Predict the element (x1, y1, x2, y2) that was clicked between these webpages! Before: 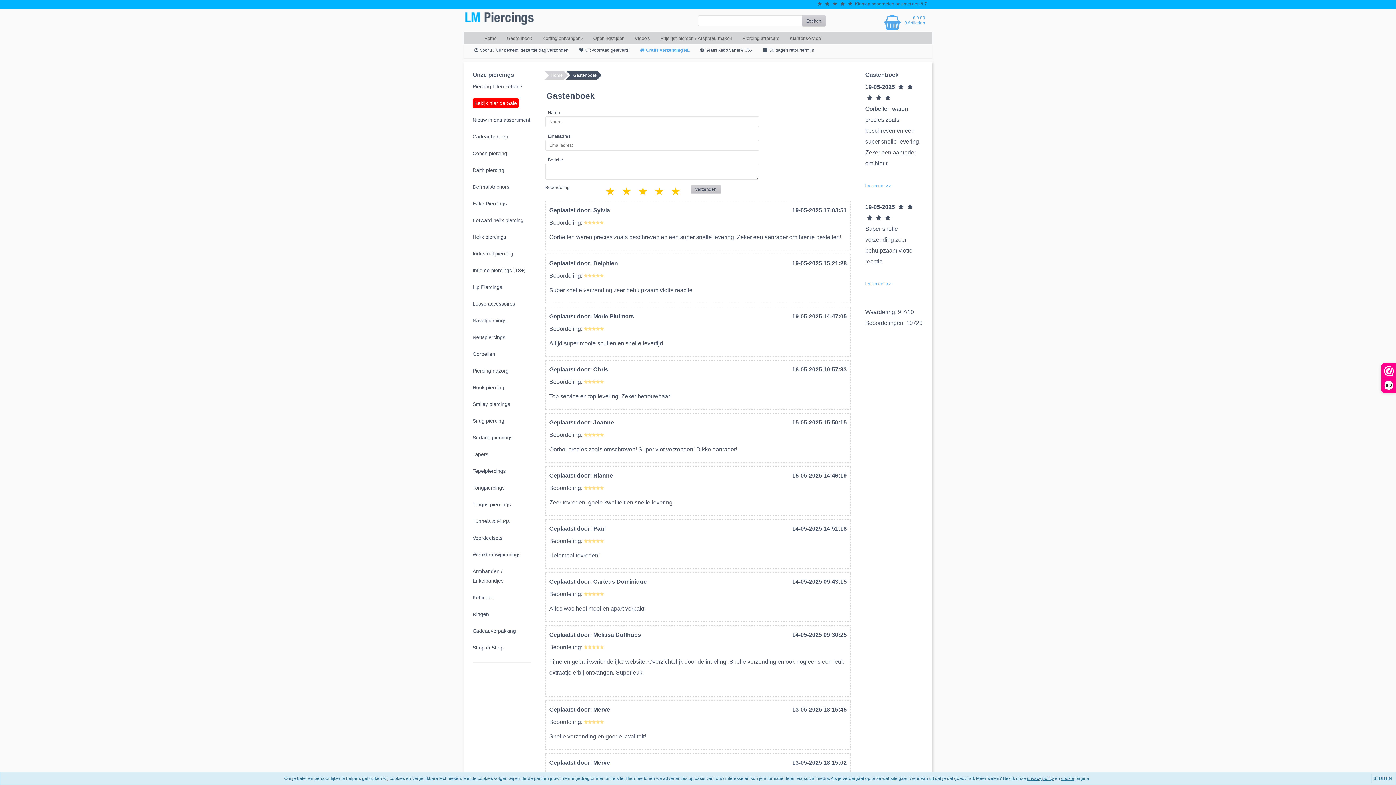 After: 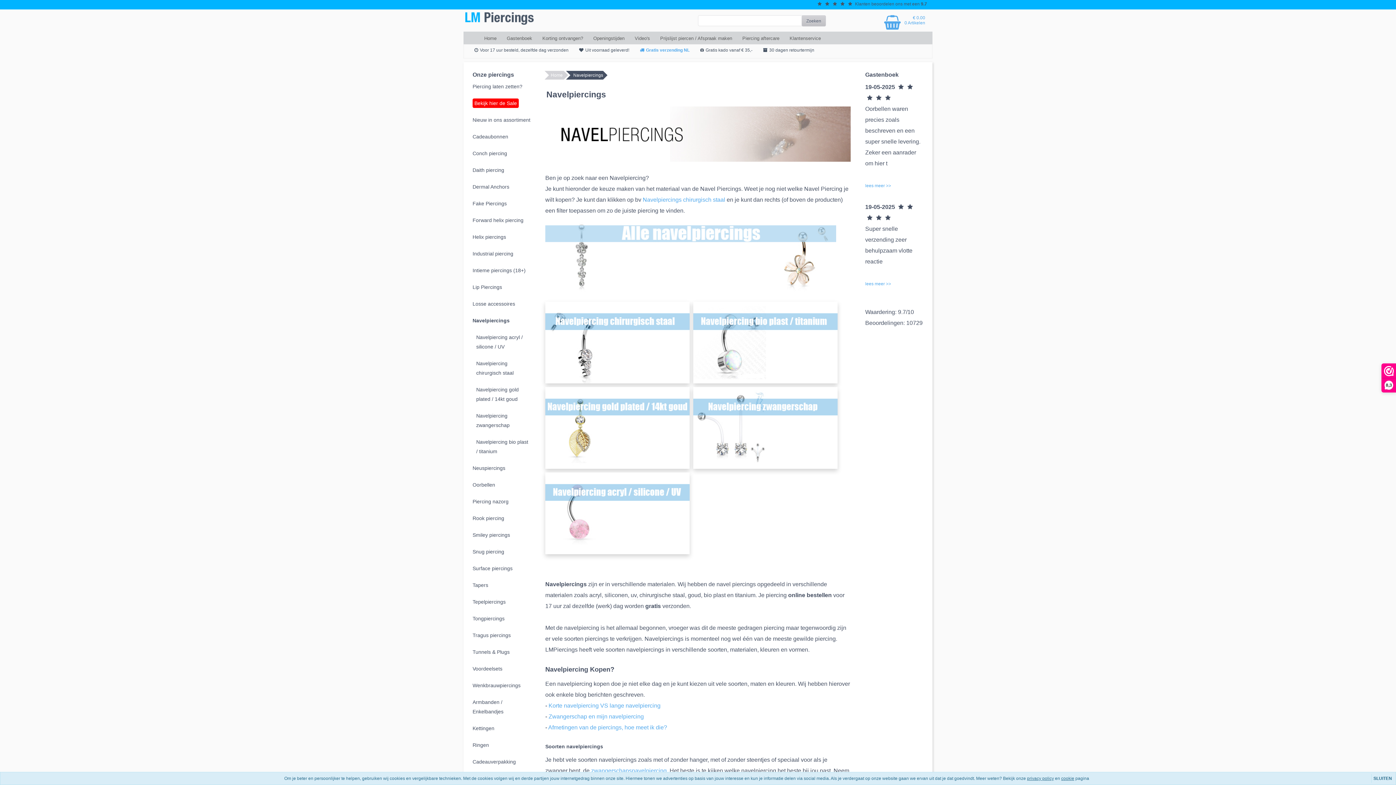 Action: bbox: (469, 312, 534, 329) label: Navelpiercings